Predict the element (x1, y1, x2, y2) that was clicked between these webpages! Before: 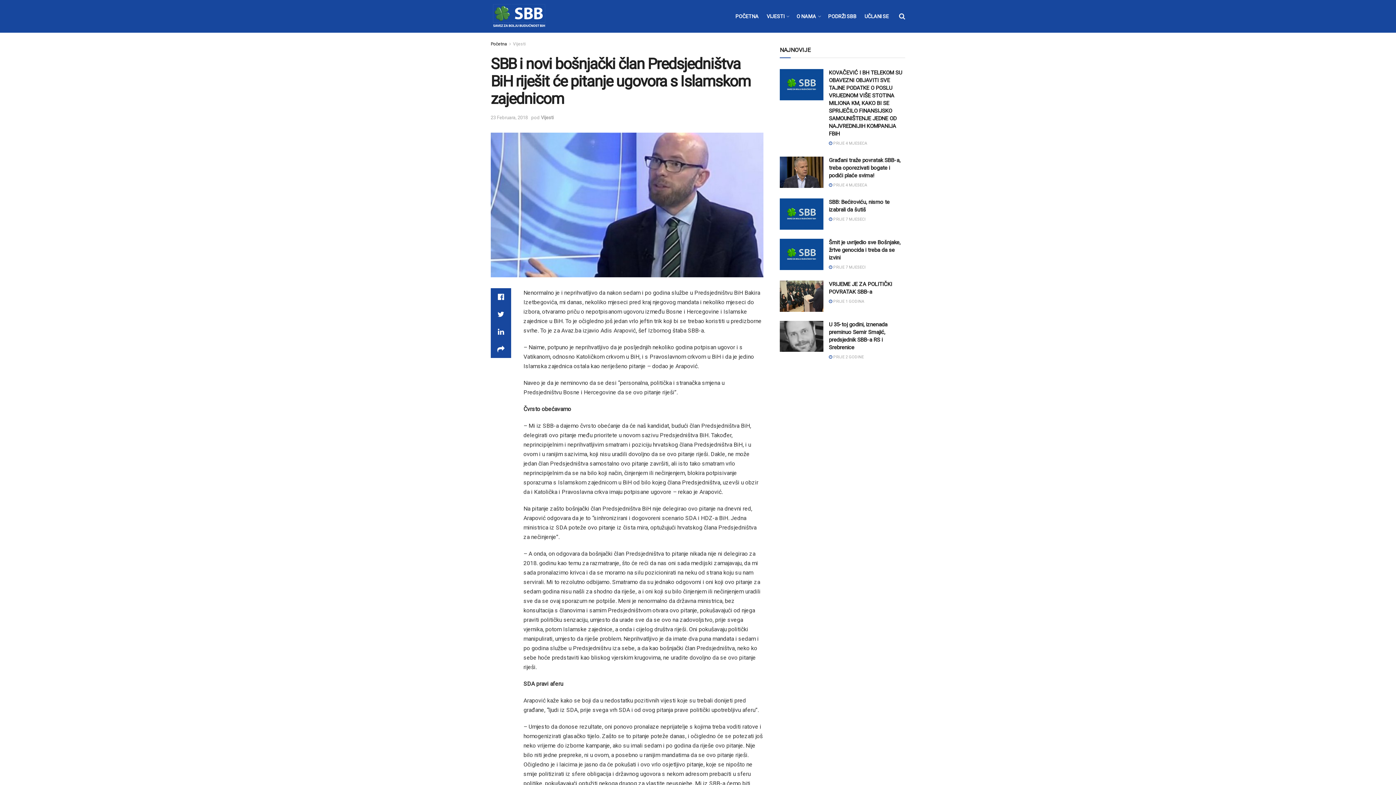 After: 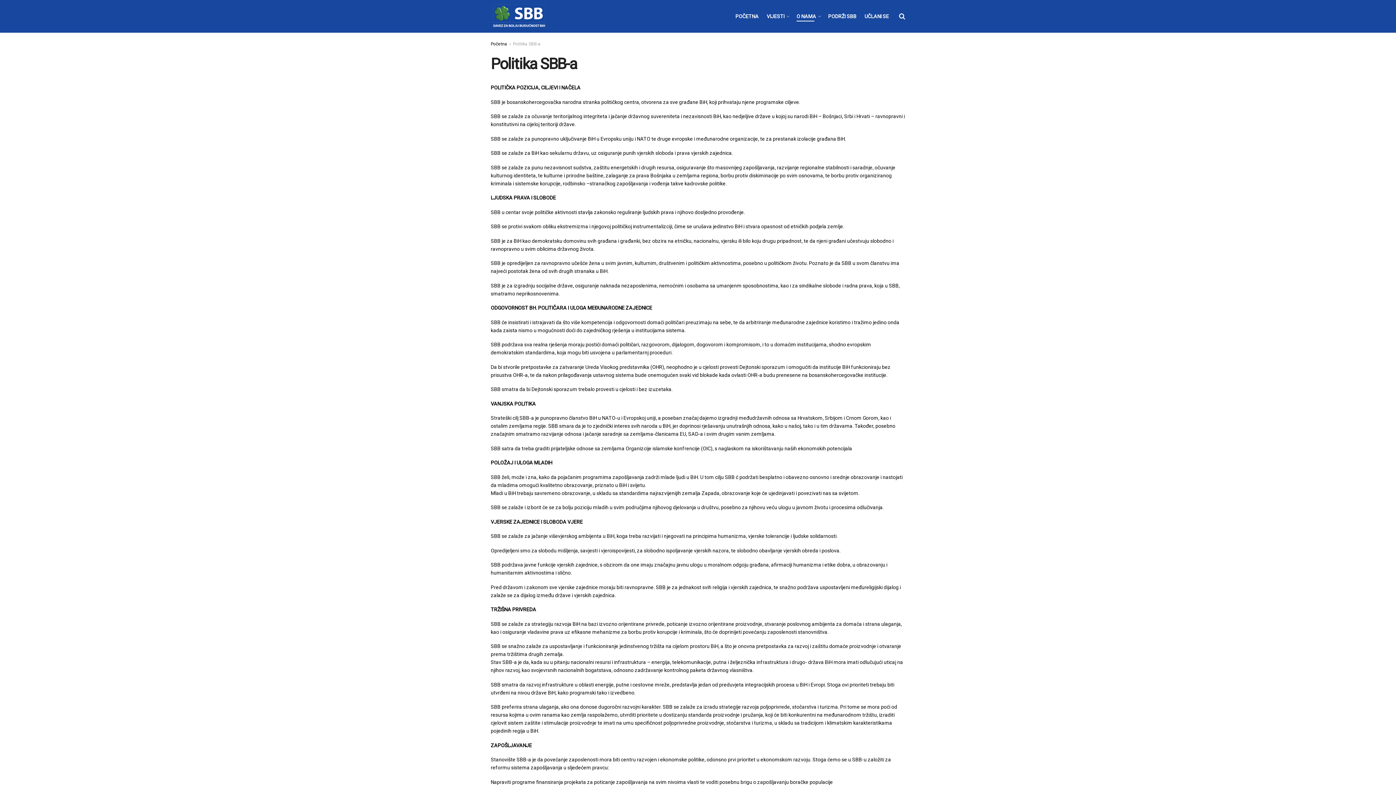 Action: label: O NAMA bbox: (796, 11, 820, 21)